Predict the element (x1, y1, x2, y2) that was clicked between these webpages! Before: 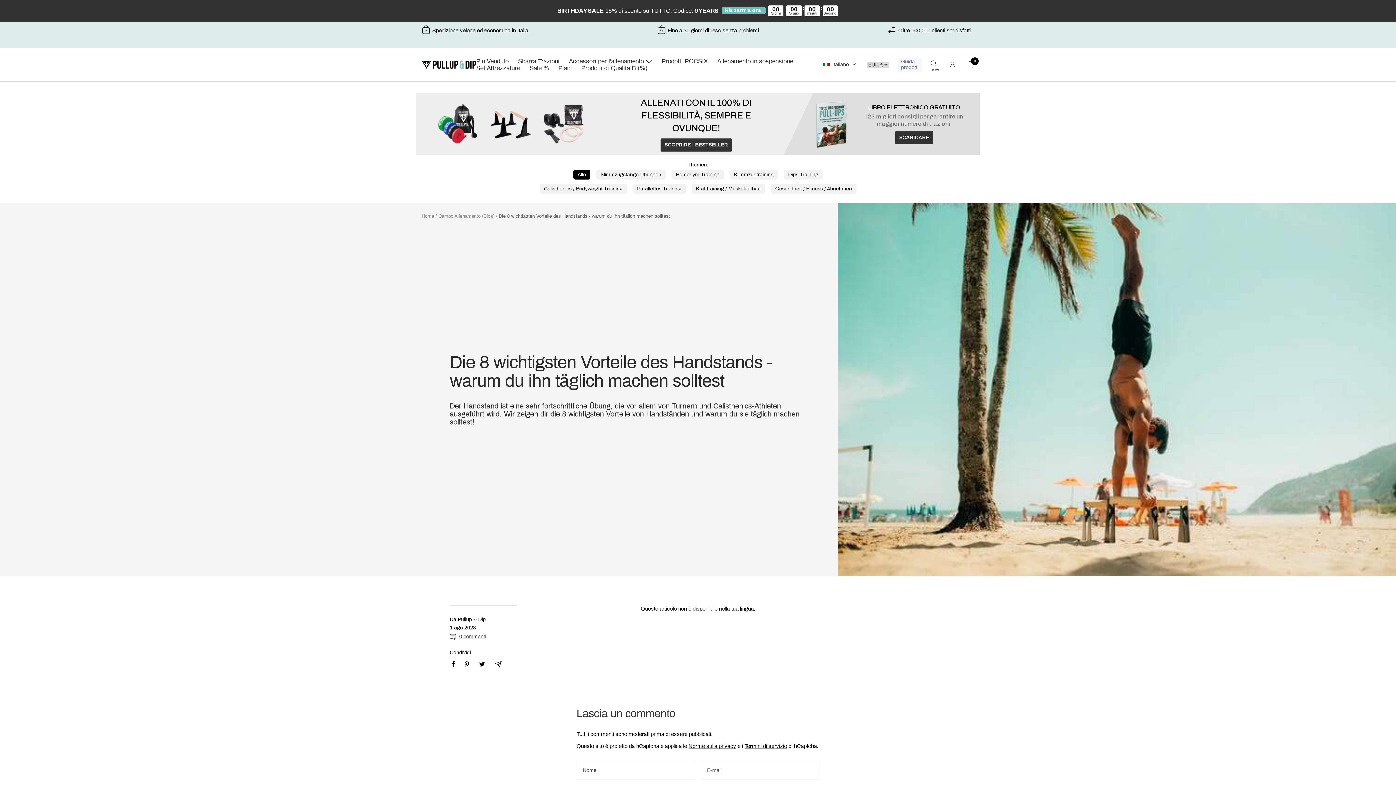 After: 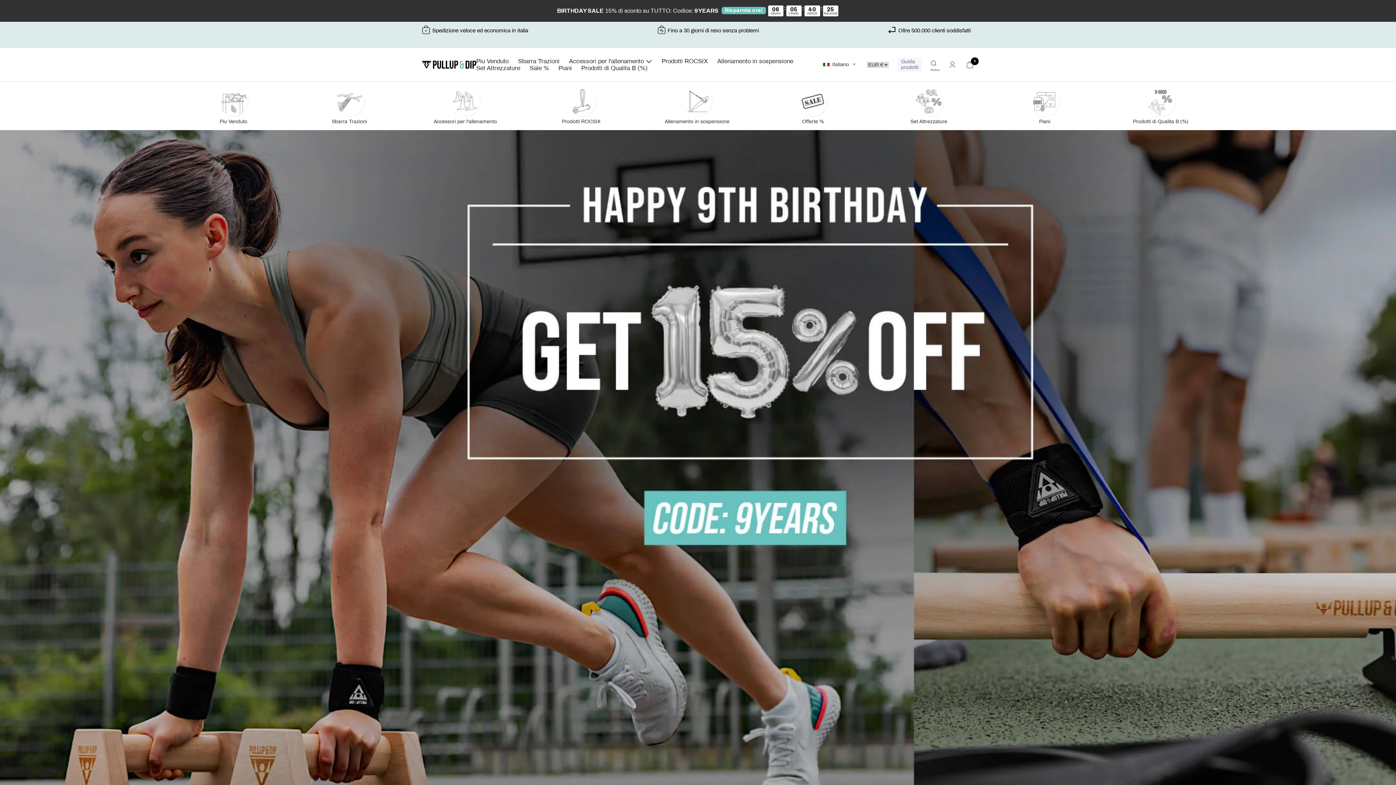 Action: bbox: (421, 60, 476, 68) label: Pullup & Dip